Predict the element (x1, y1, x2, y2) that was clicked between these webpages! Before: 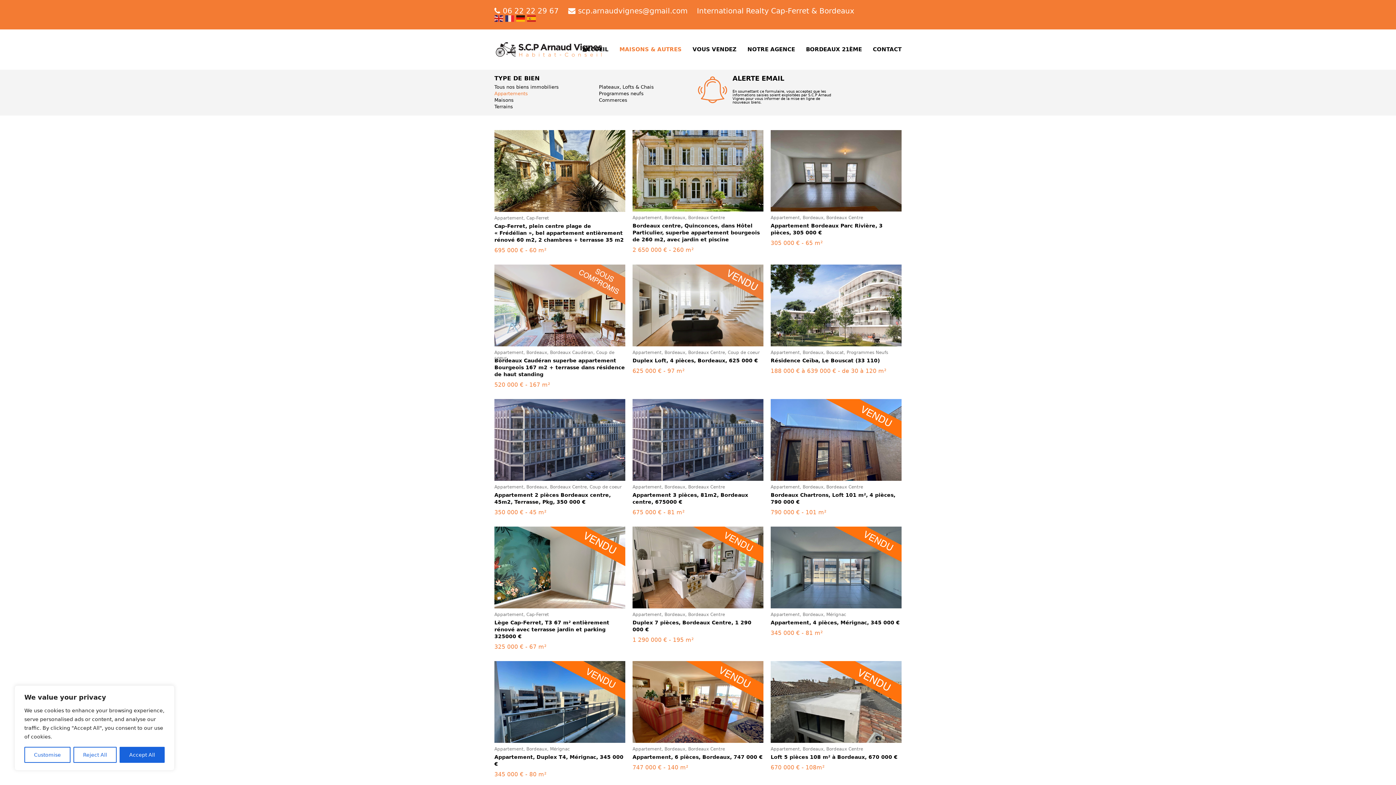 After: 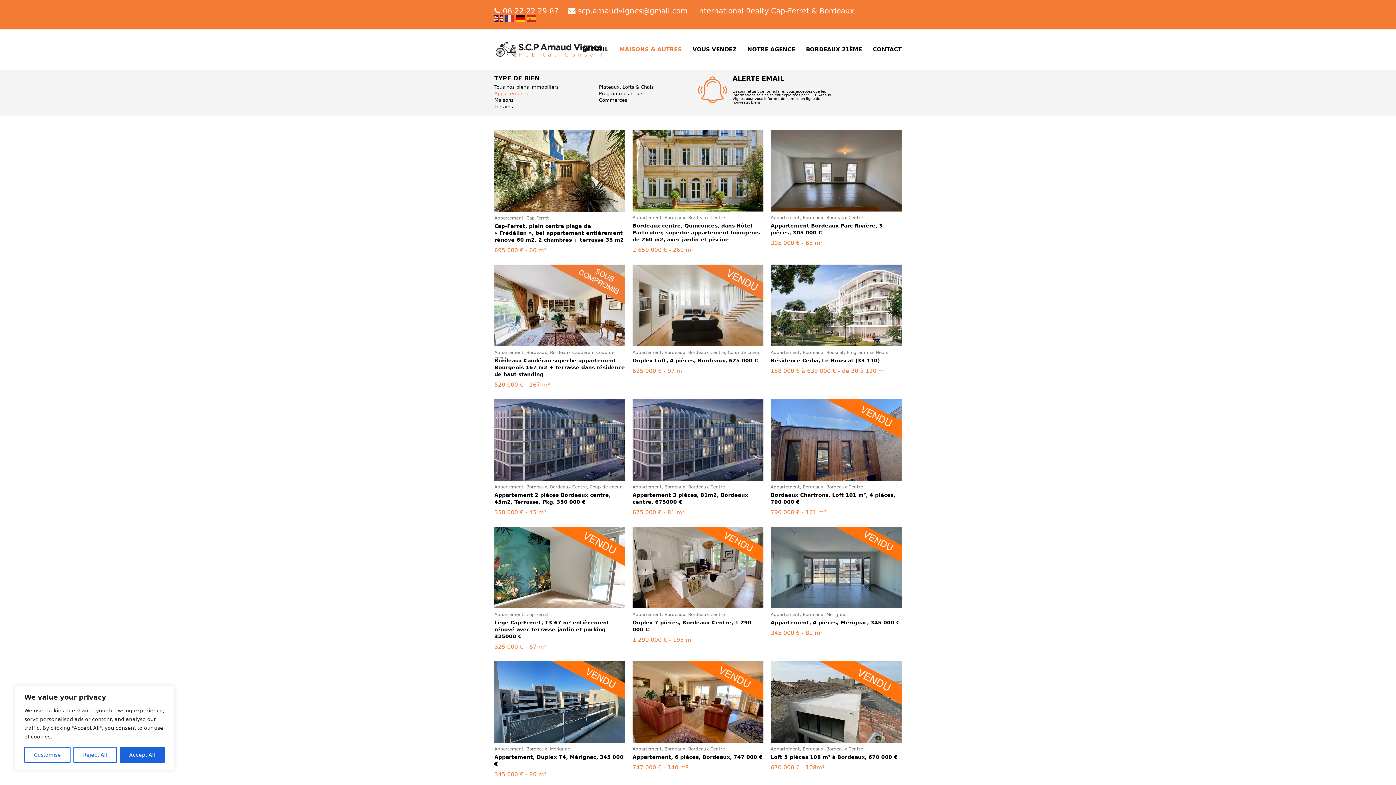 Action: bbox: (516, 13, 525, 22)